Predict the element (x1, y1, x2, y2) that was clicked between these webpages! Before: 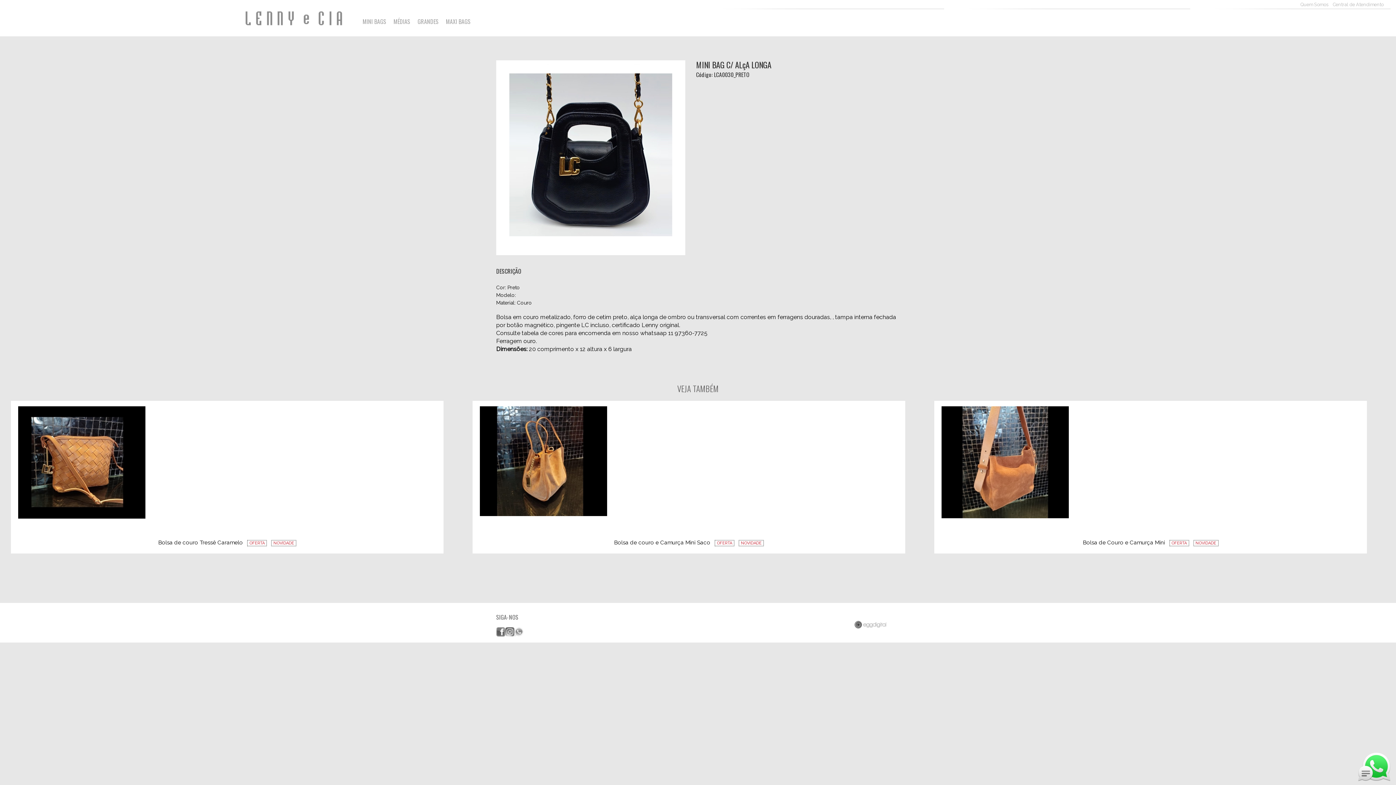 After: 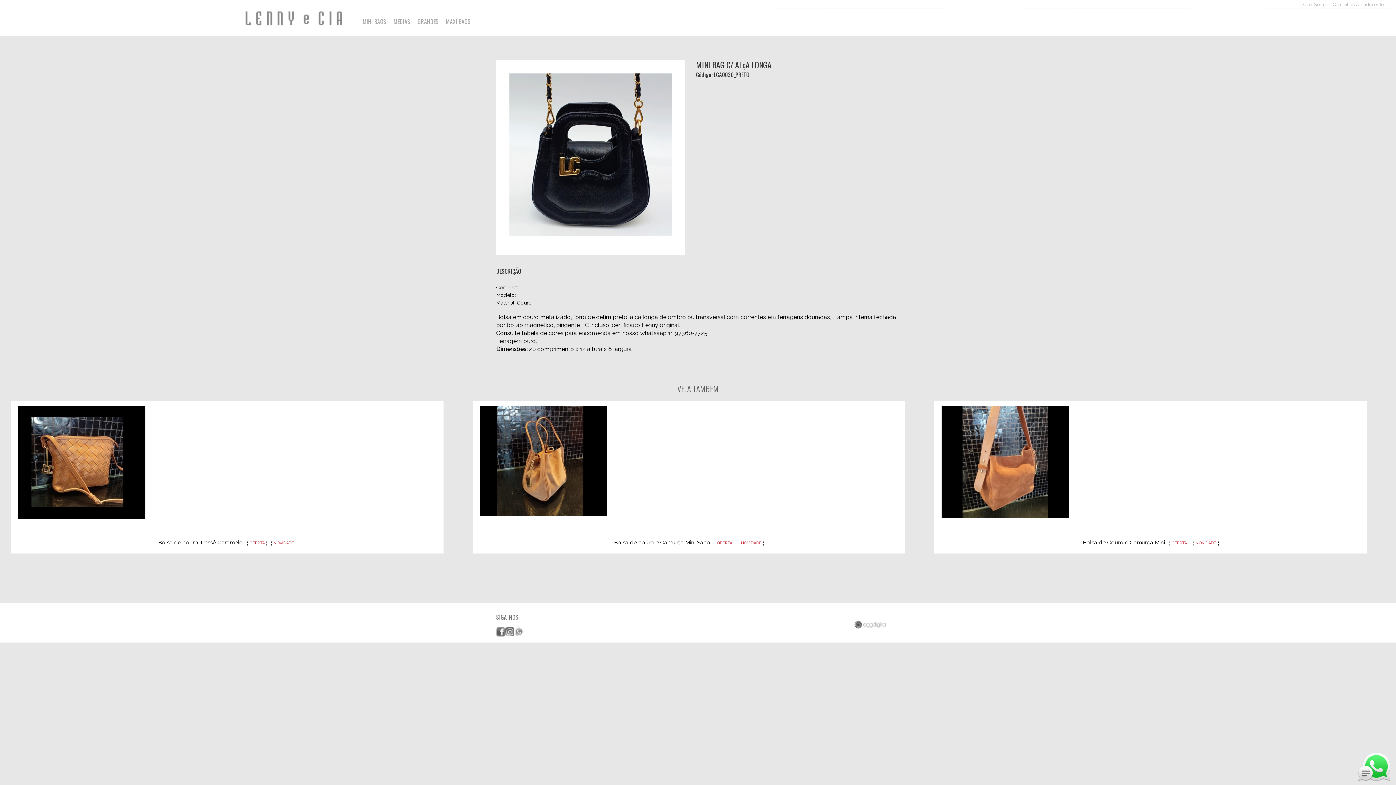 Action: bbox: (496, 626, 505, 637)